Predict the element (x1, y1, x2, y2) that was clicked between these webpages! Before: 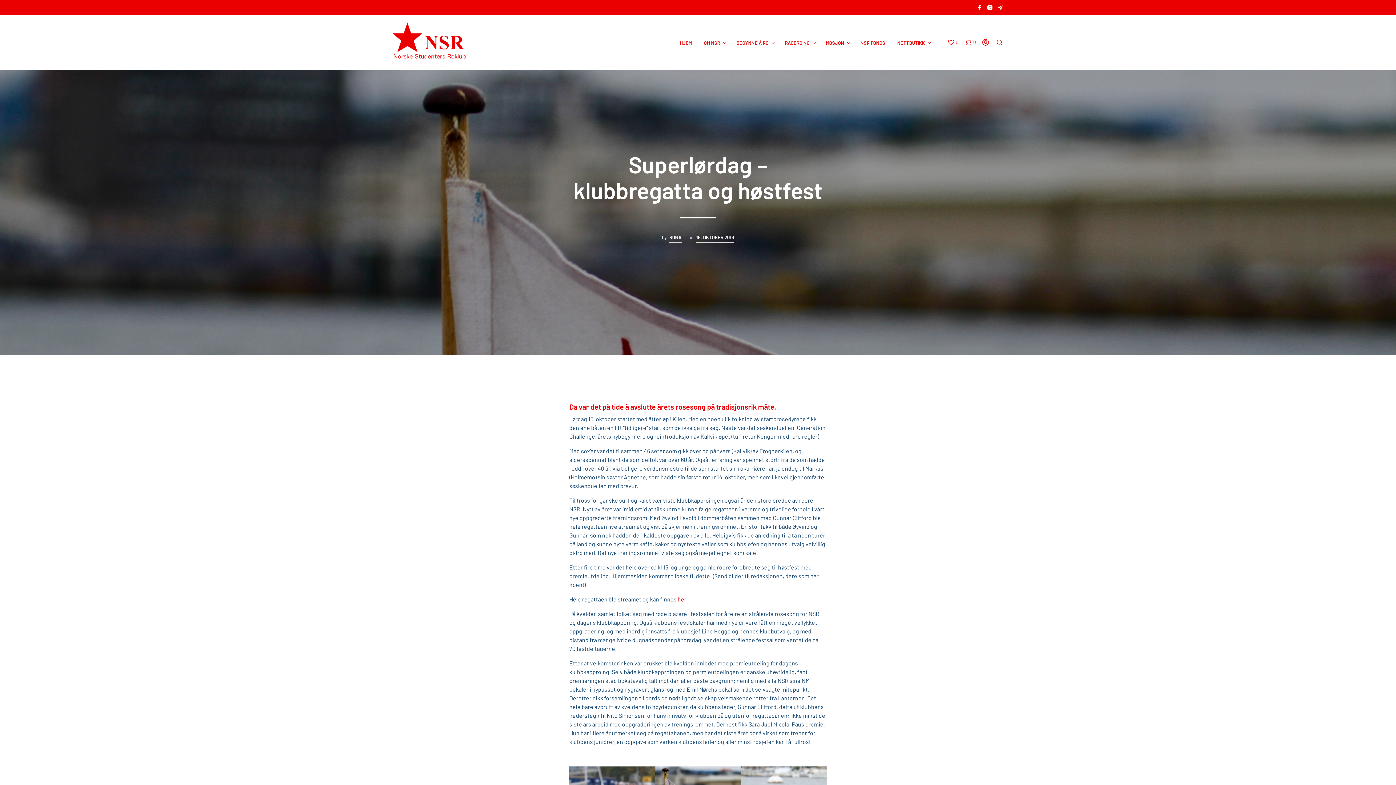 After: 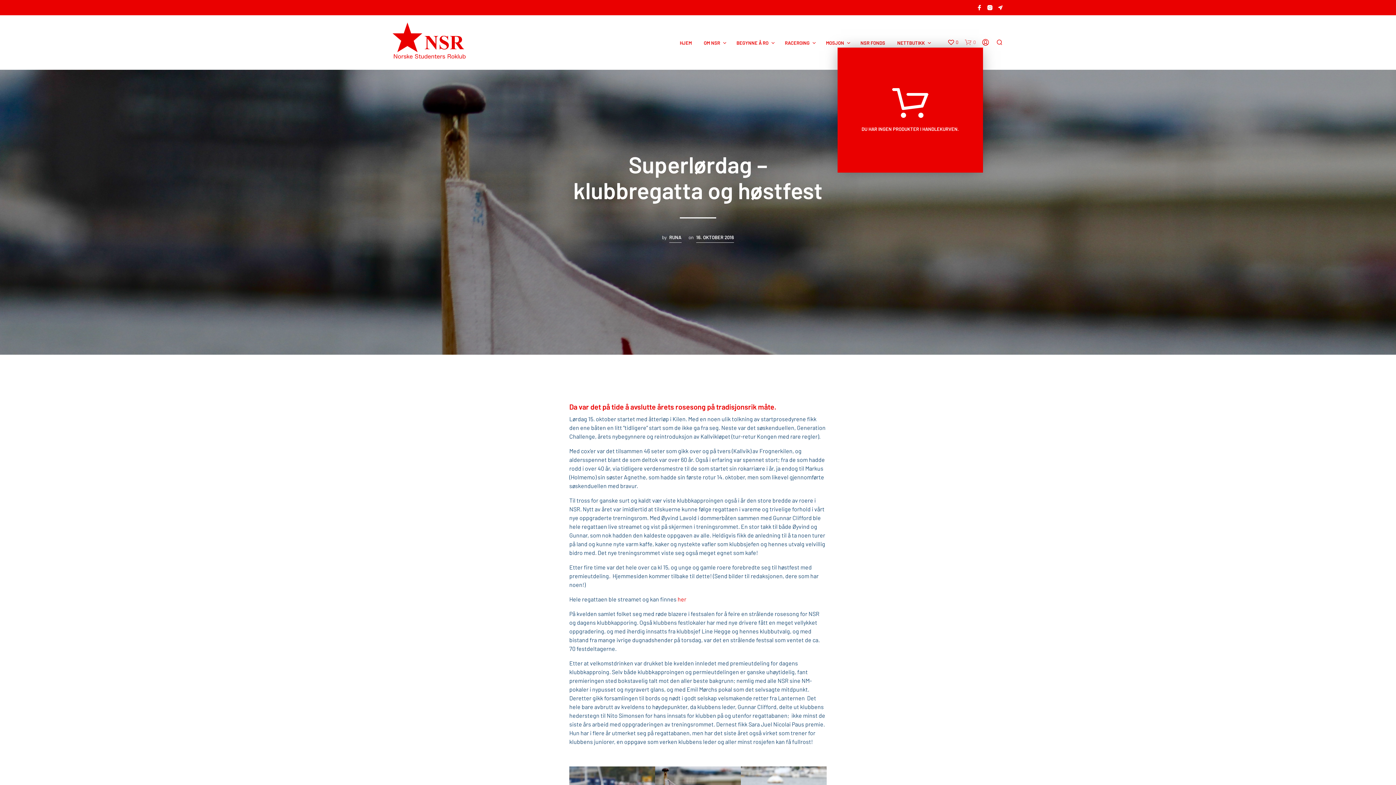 Action: bbox: (965, 39, 976, 45) label: shopping-bag